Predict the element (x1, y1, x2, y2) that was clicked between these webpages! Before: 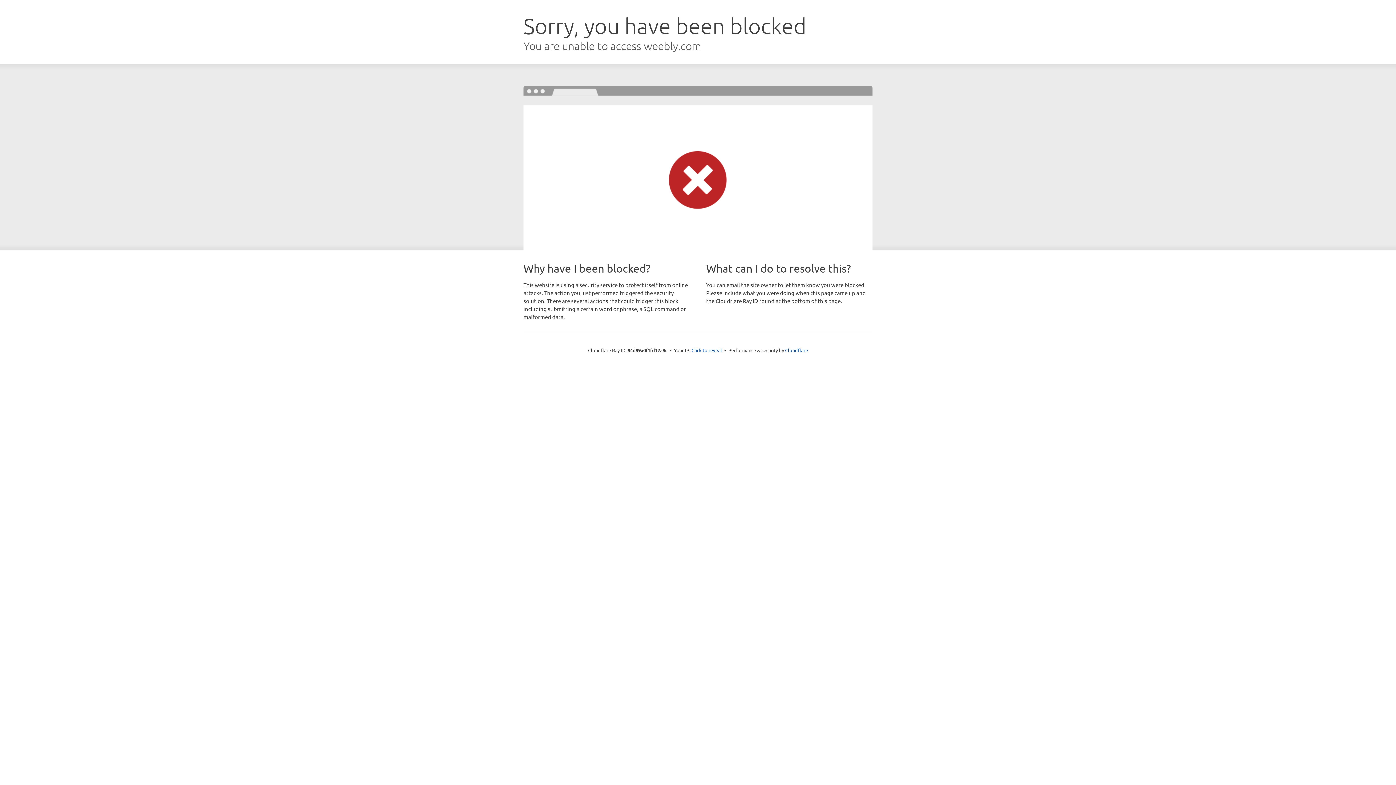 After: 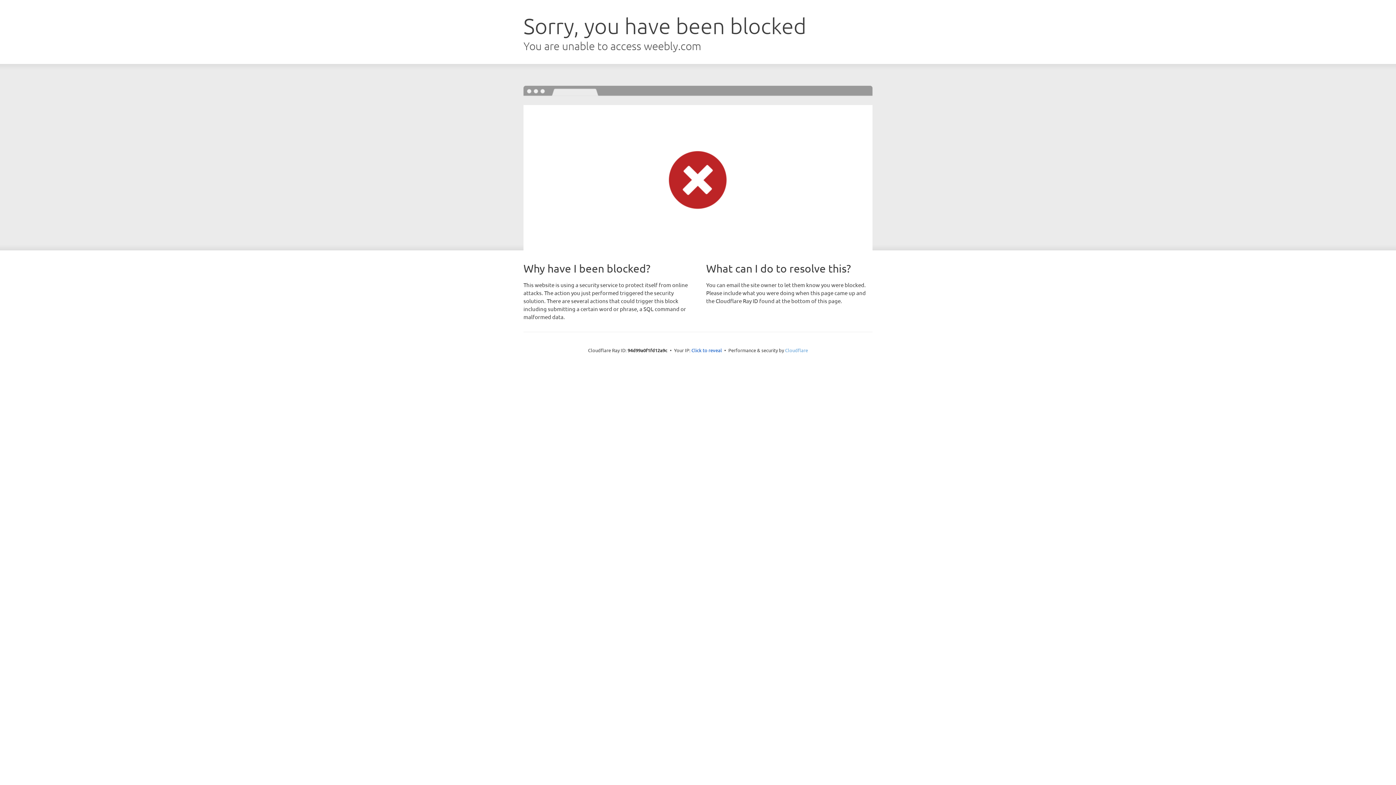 Action: label: Cloudflare bbox: (785, 347, 808, 353)